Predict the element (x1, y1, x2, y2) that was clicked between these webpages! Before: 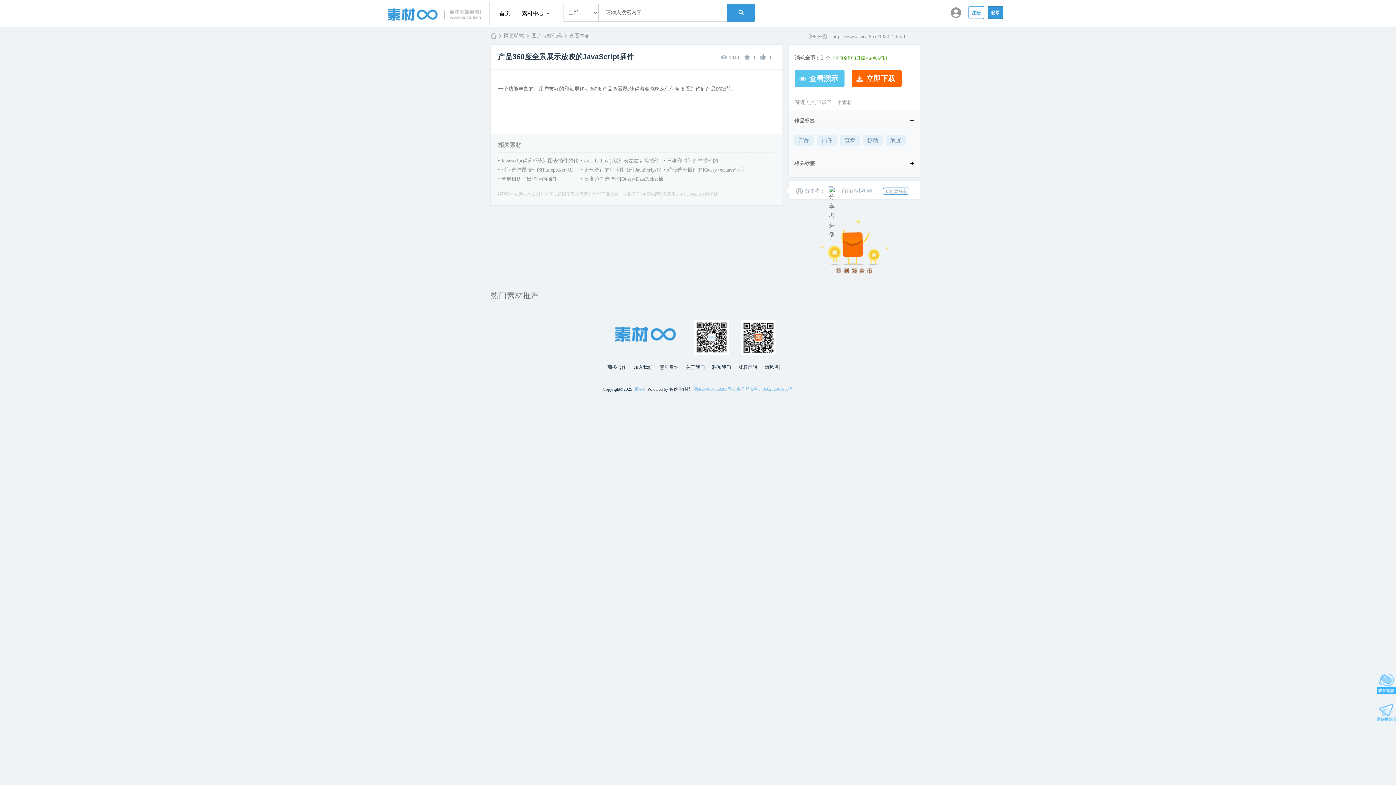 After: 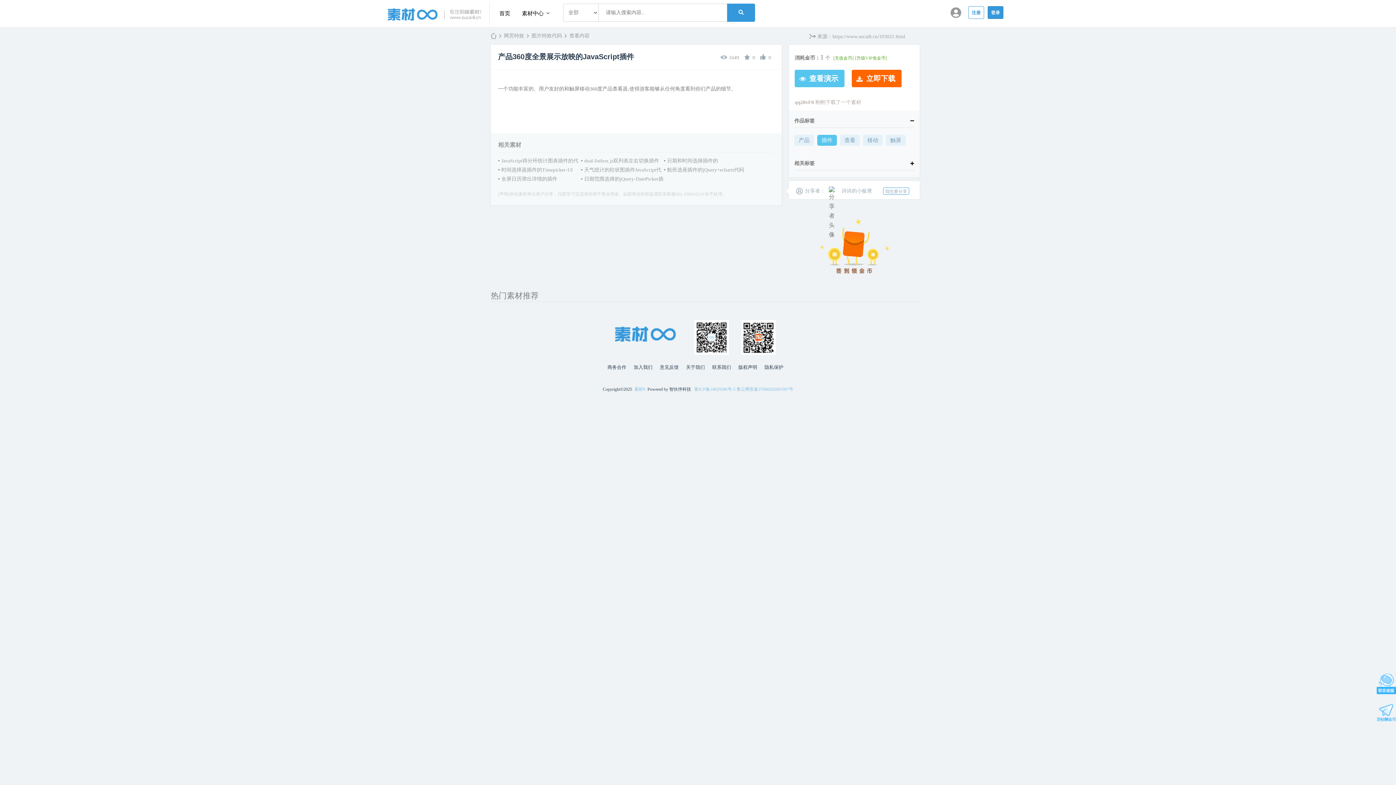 Action: bbox: (817, 134, 837, 145) label: 插件